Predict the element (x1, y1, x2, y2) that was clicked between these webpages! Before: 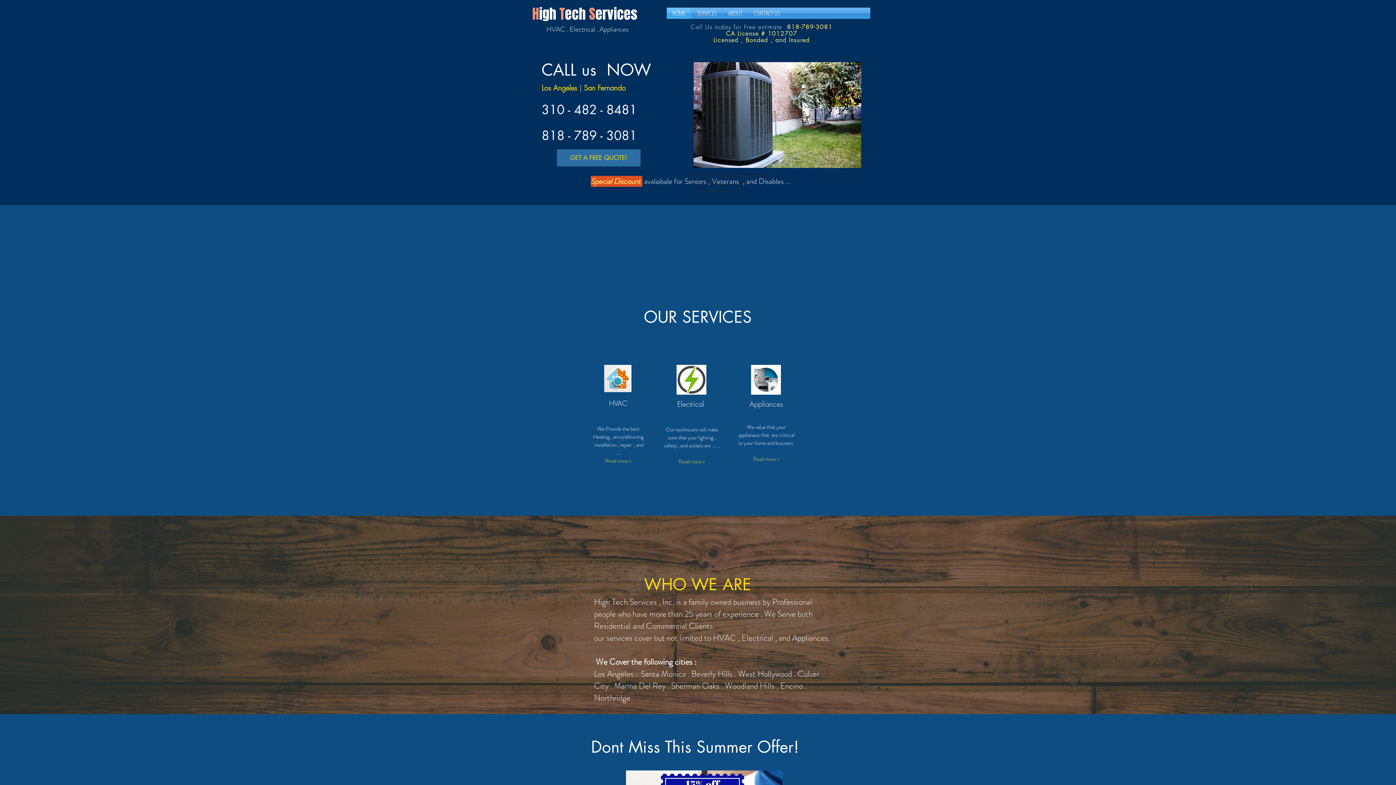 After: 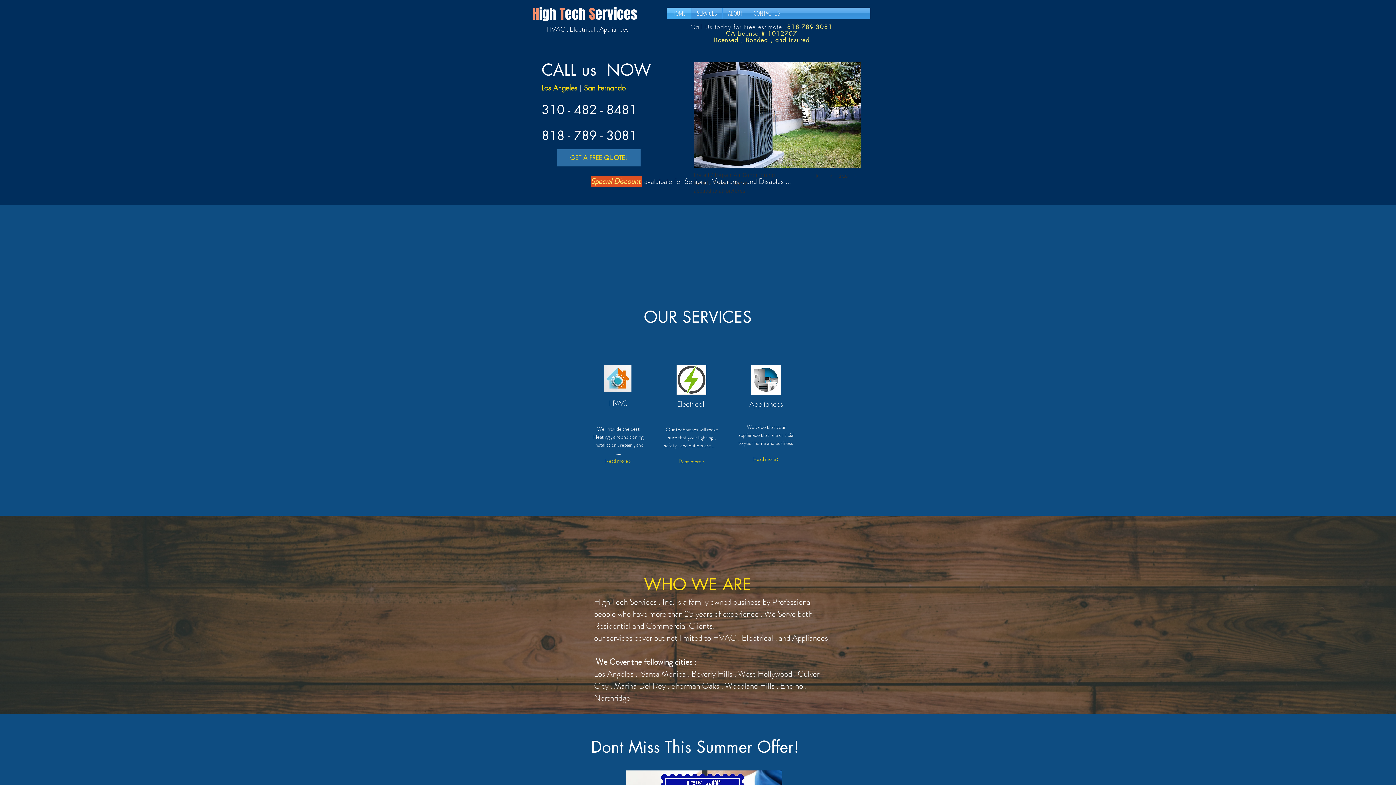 Action: bbox: (557, 149, 640, 166) label: GET A FREE QUOTE!